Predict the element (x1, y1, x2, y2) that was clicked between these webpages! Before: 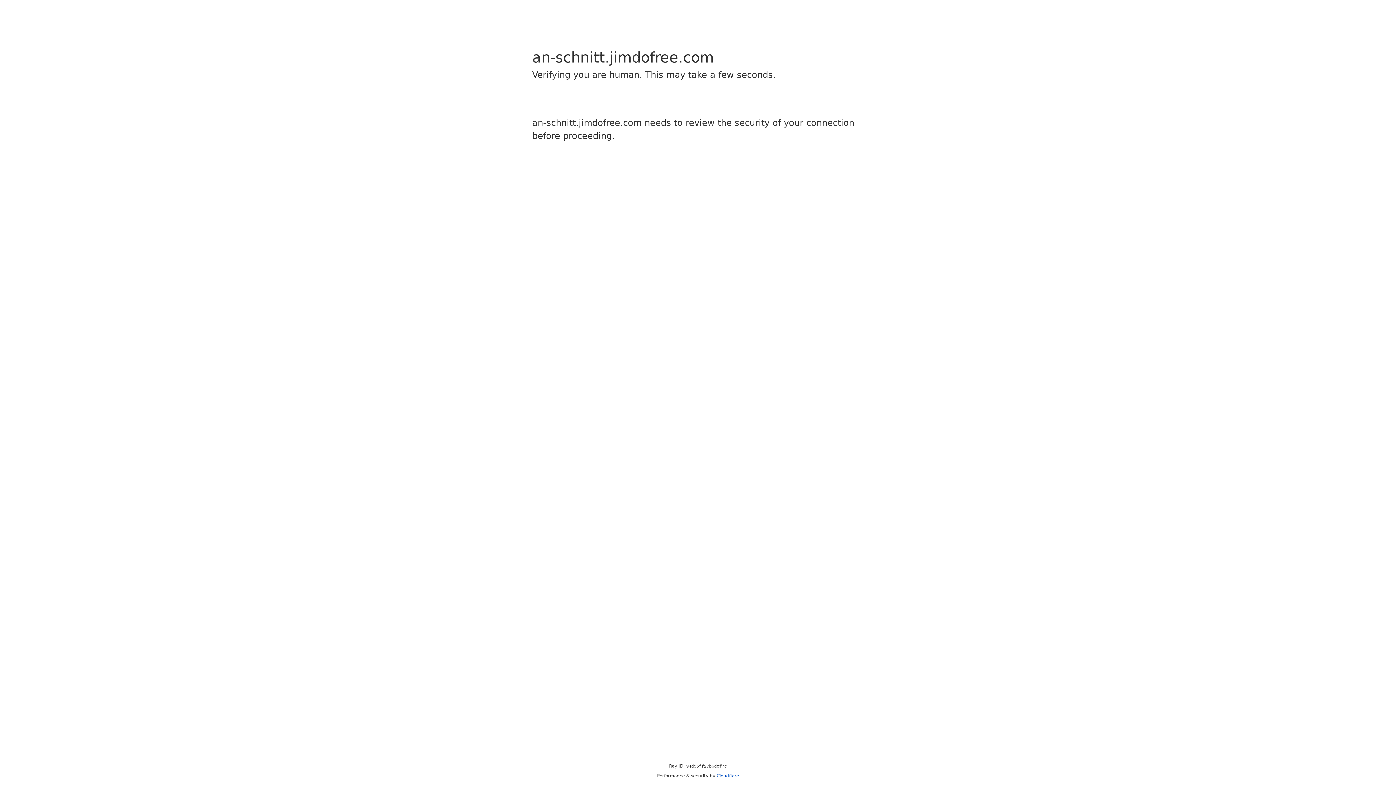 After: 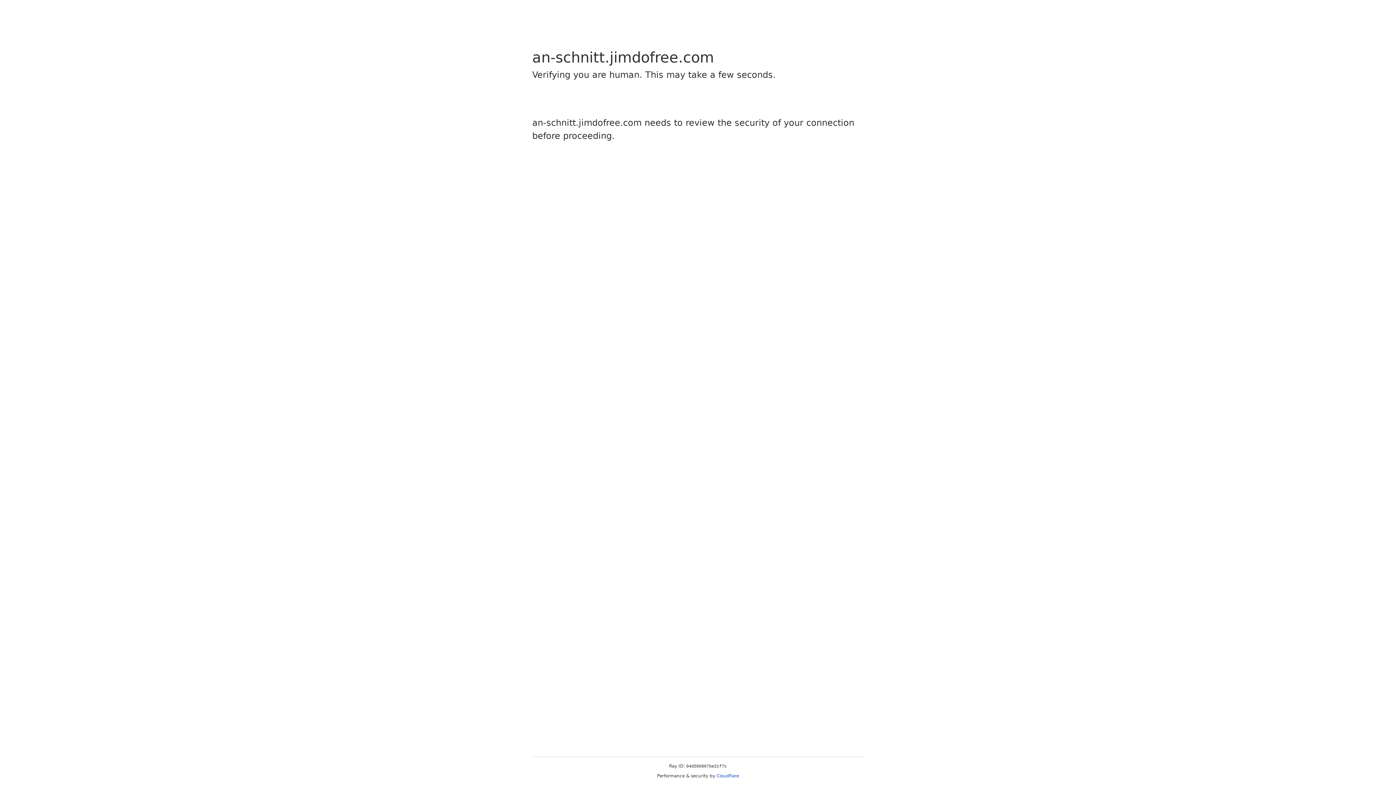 Action: label: Cloudflare bbox: (716, 773, 739, 778)